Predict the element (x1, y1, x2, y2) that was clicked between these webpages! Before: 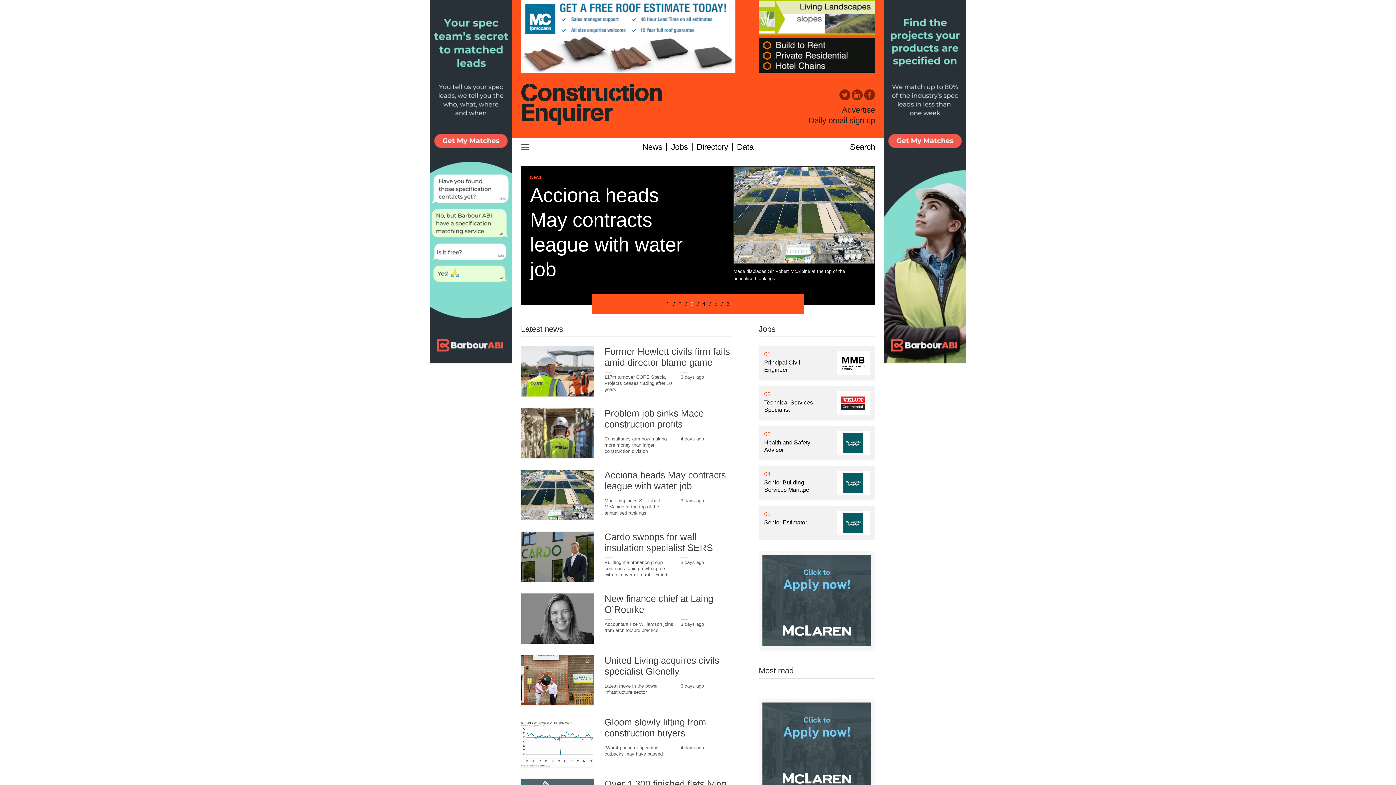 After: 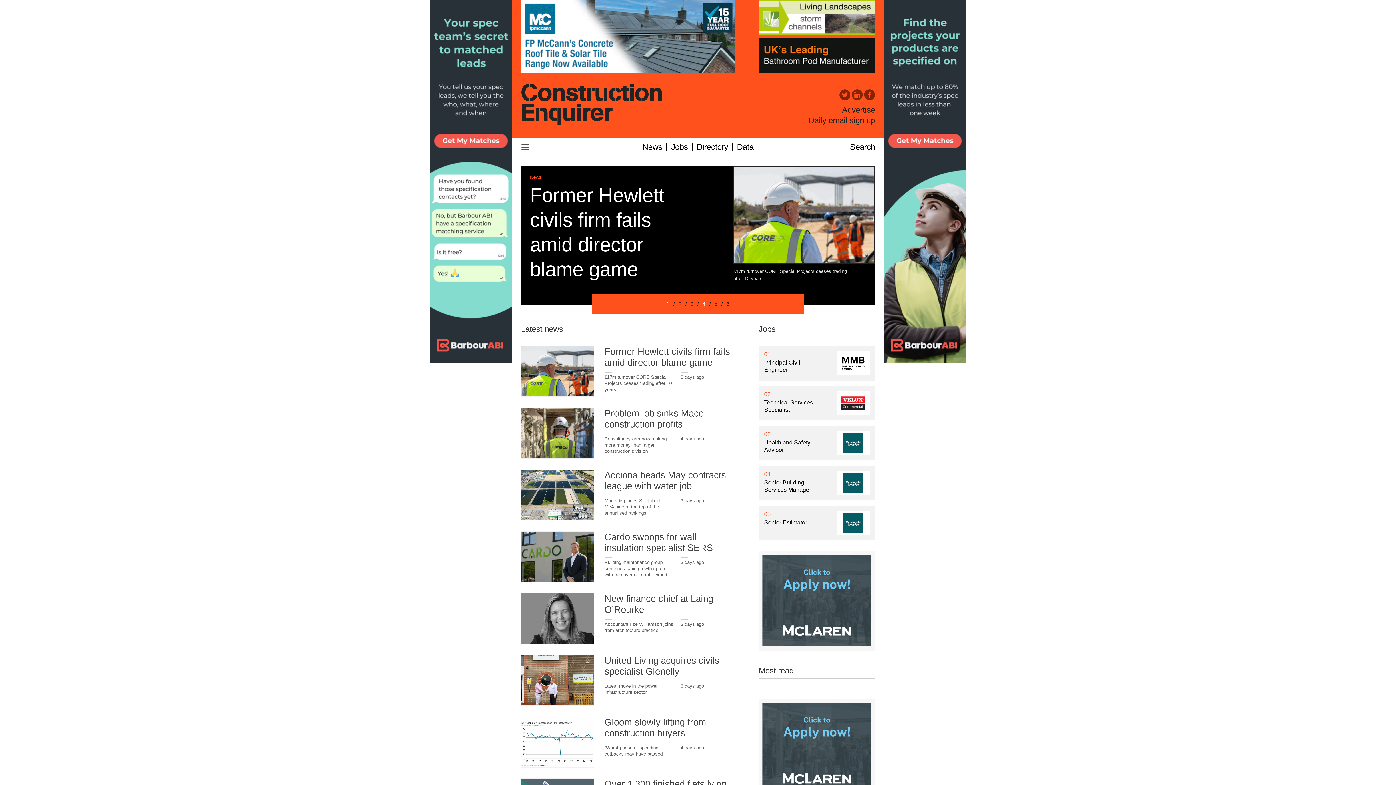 Action: label: 4 bbox: (702, 301, 705, 307)